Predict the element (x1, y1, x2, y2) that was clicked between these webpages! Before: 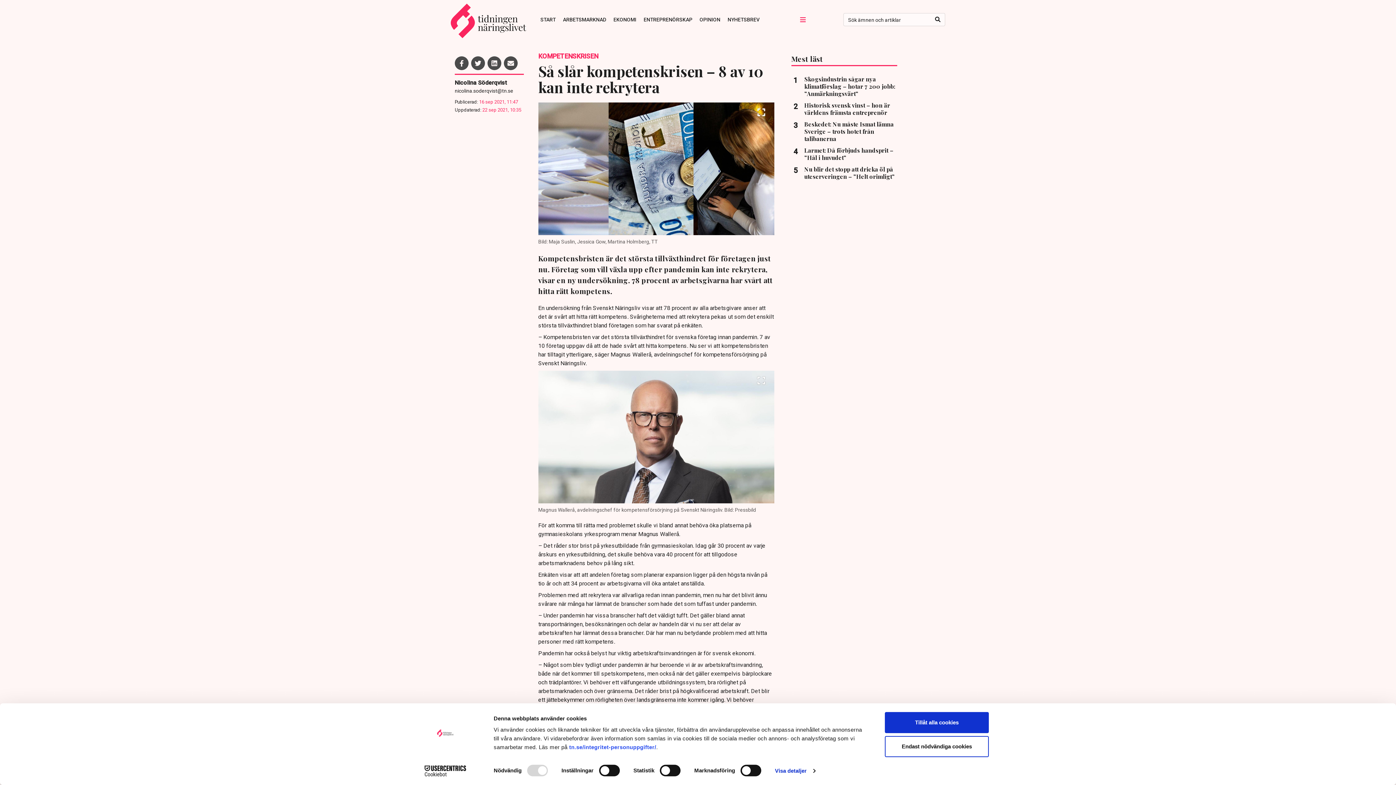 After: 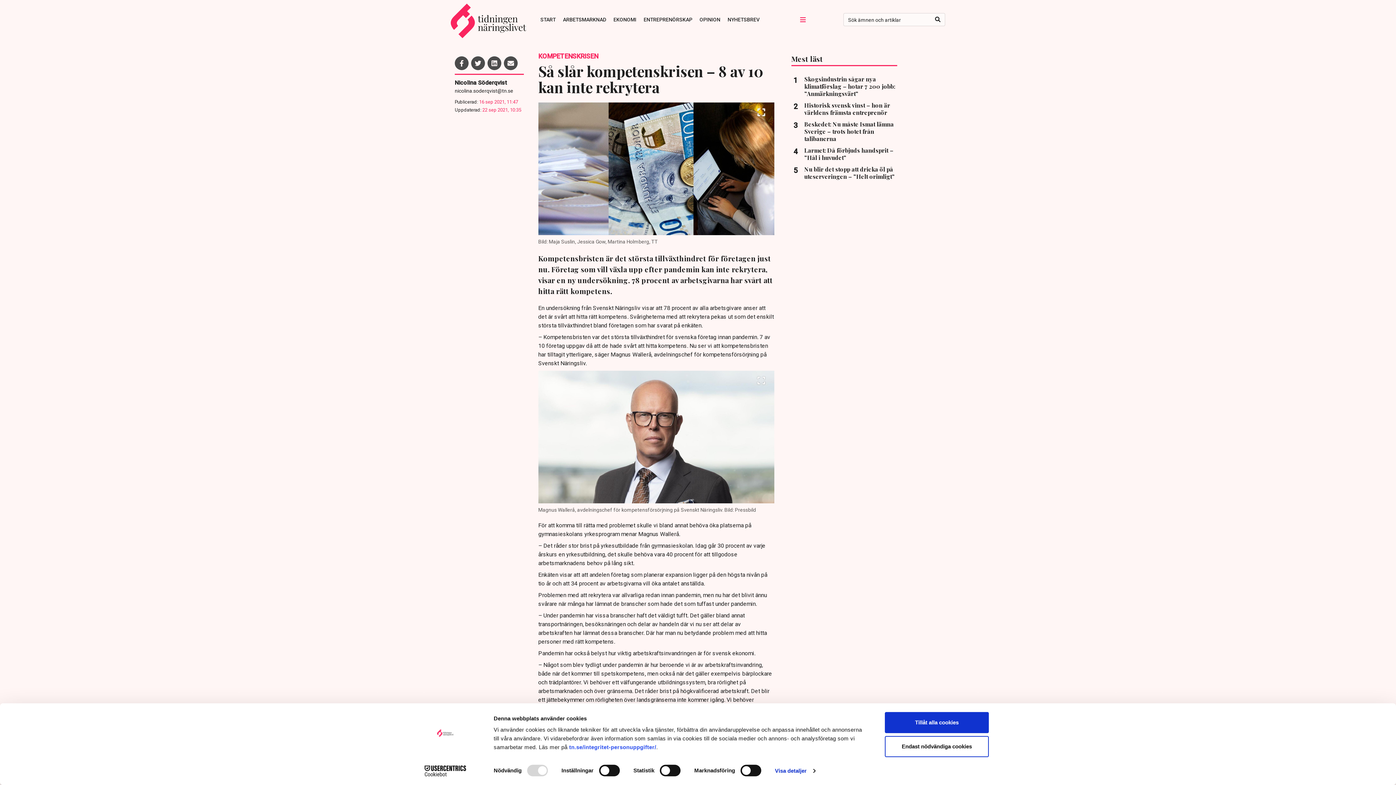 Action: bbox: (471, 56, 485, 70)